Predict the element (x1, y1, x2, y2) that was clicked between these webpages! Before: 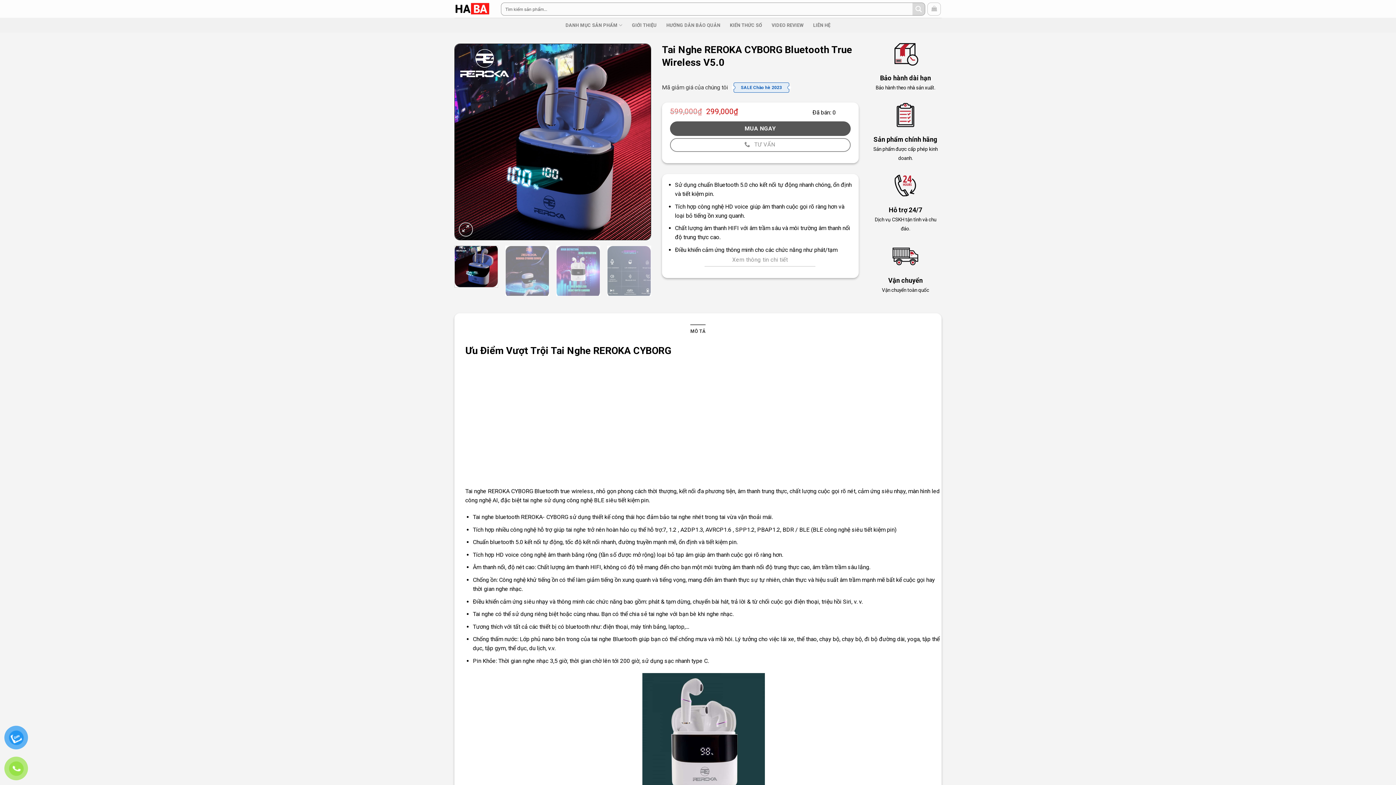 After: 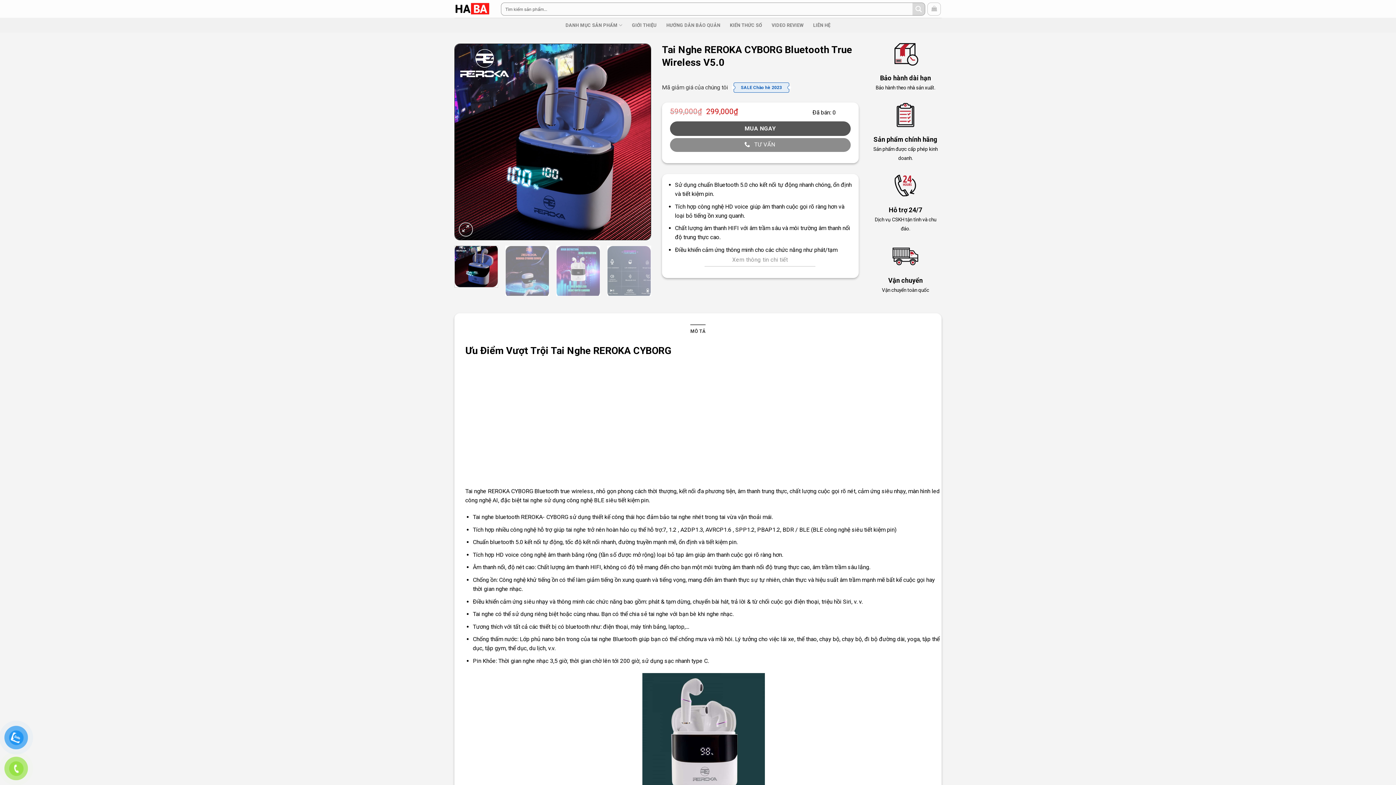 Action: bbox: (670, 138, 850, 152) label:  TƯ VẤN